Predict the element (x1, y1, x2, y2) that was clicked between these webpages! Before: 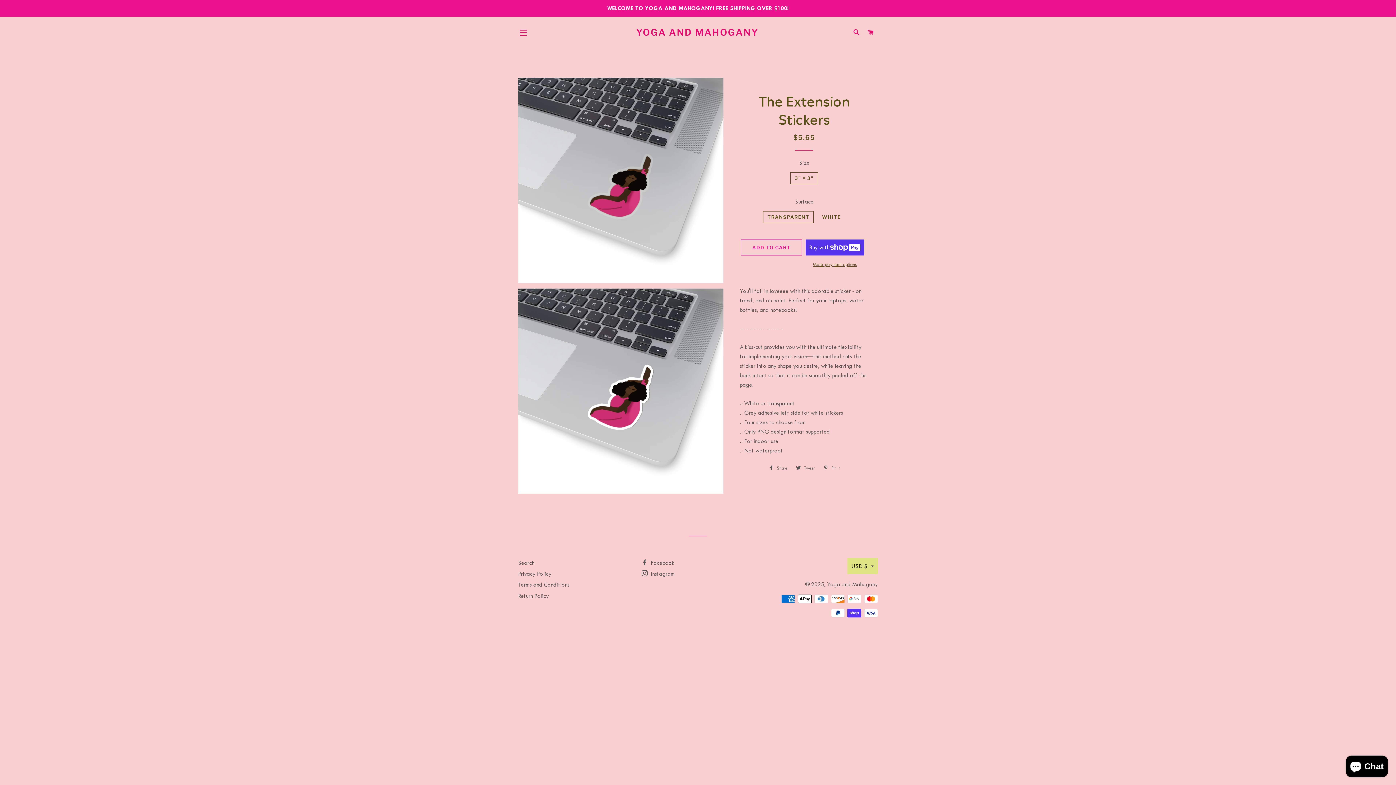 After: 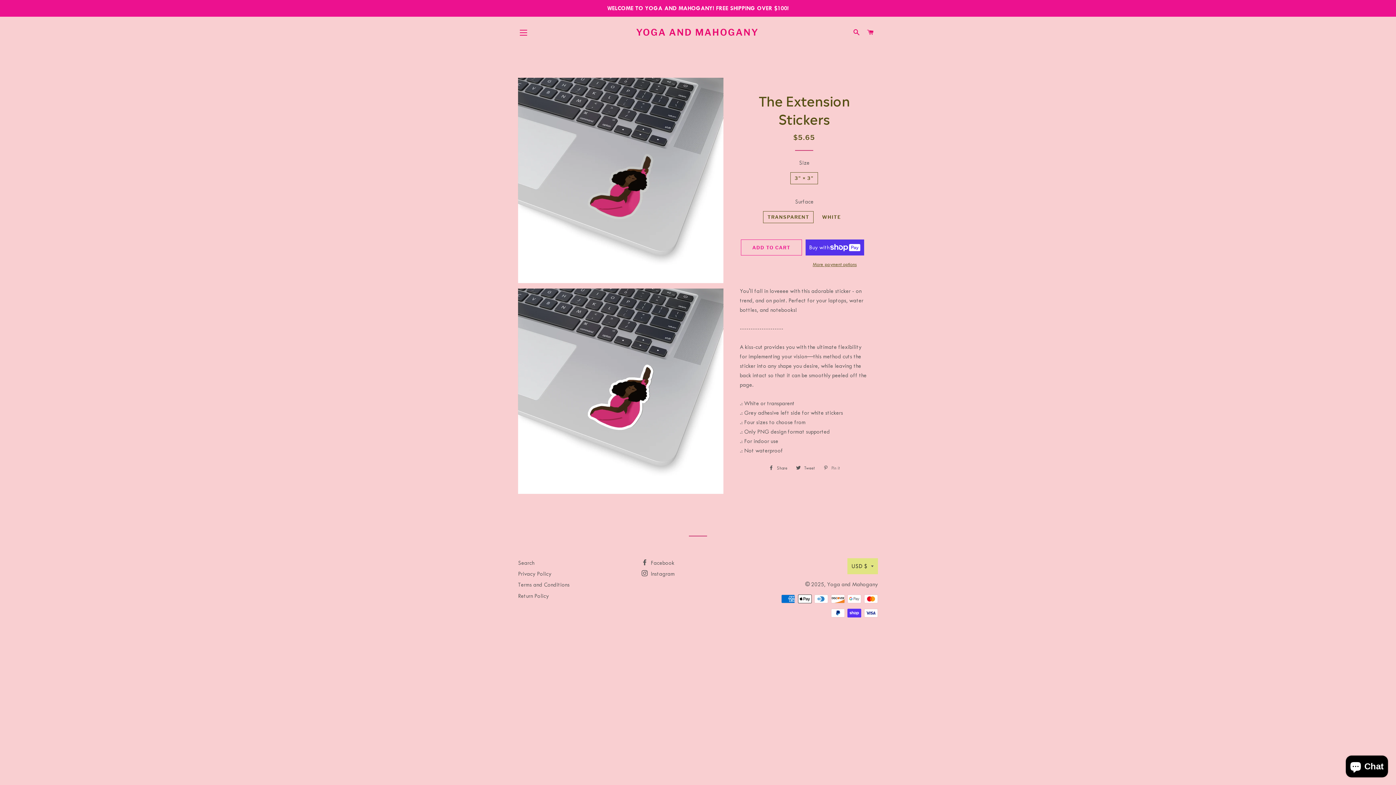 Action: bbox: (819, 462, 843, 473) label:  Pin it
Pin on Pinterest